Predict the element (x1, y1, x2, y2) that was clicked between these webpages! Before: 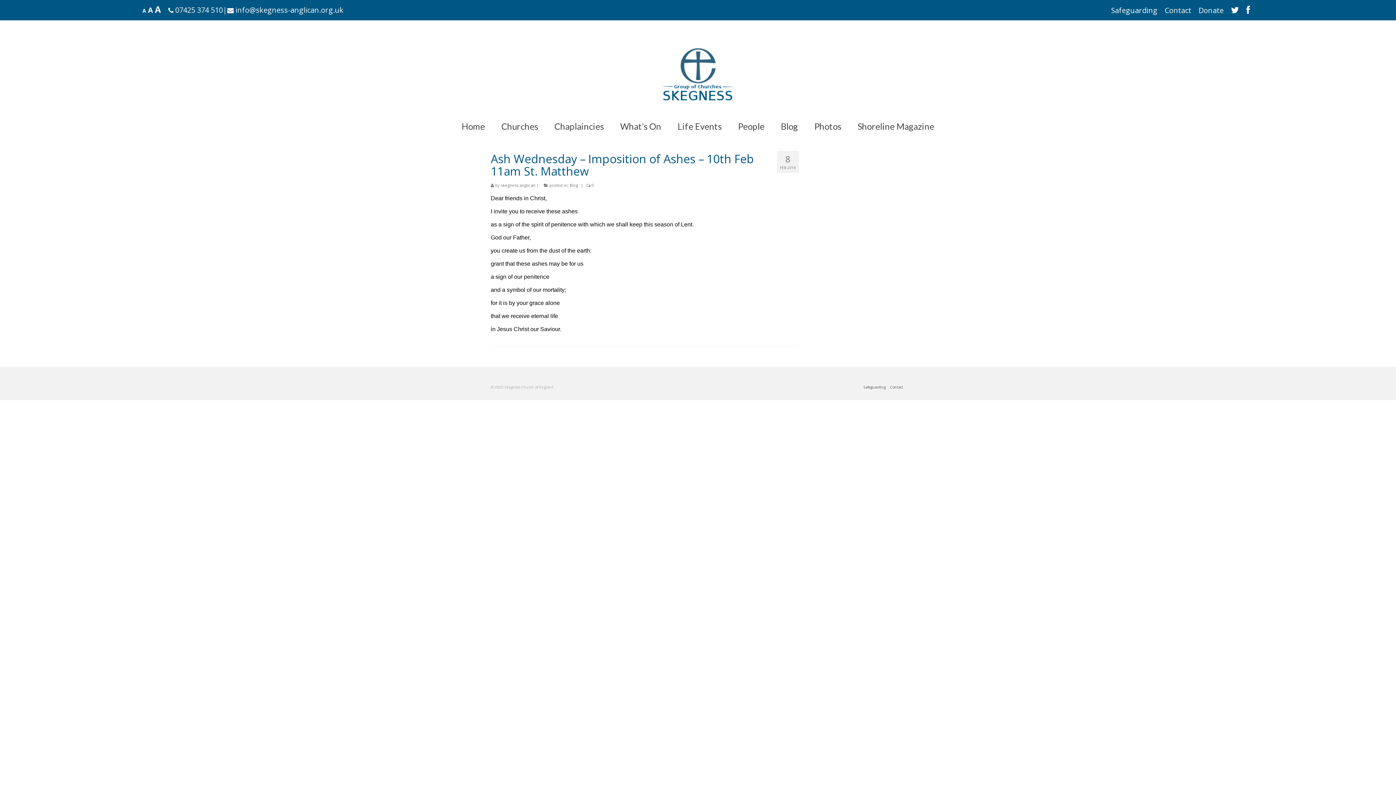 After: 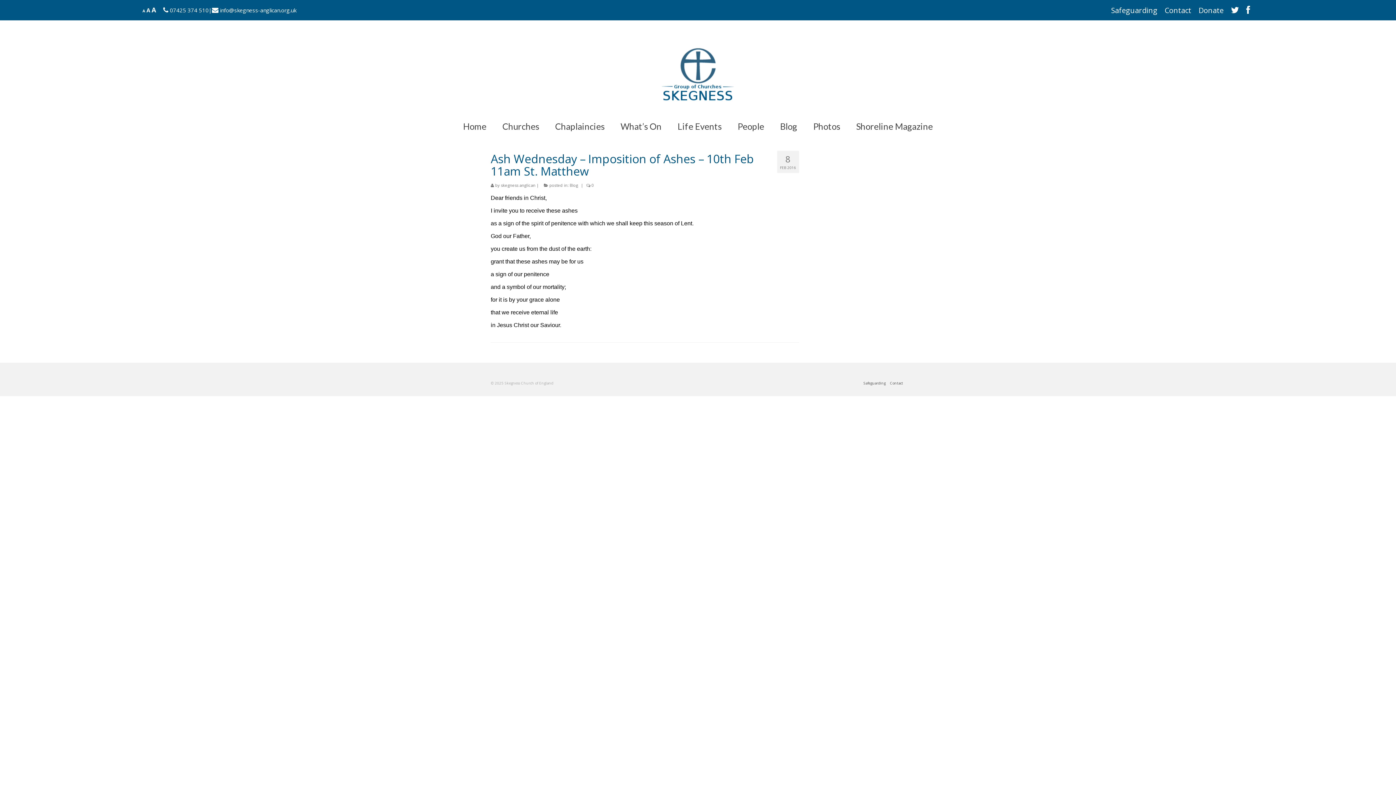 Action: label: A bbox: (142, 7, 146, 14)